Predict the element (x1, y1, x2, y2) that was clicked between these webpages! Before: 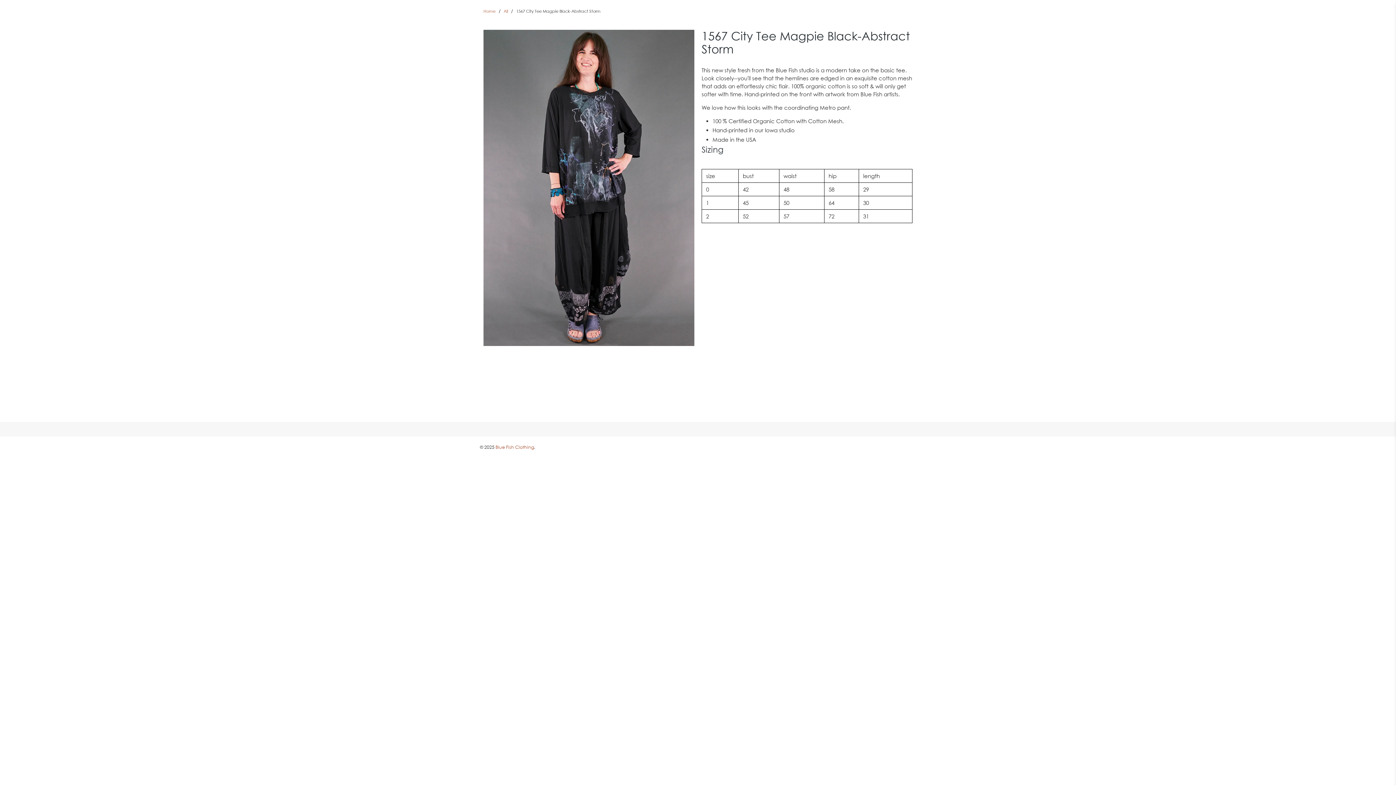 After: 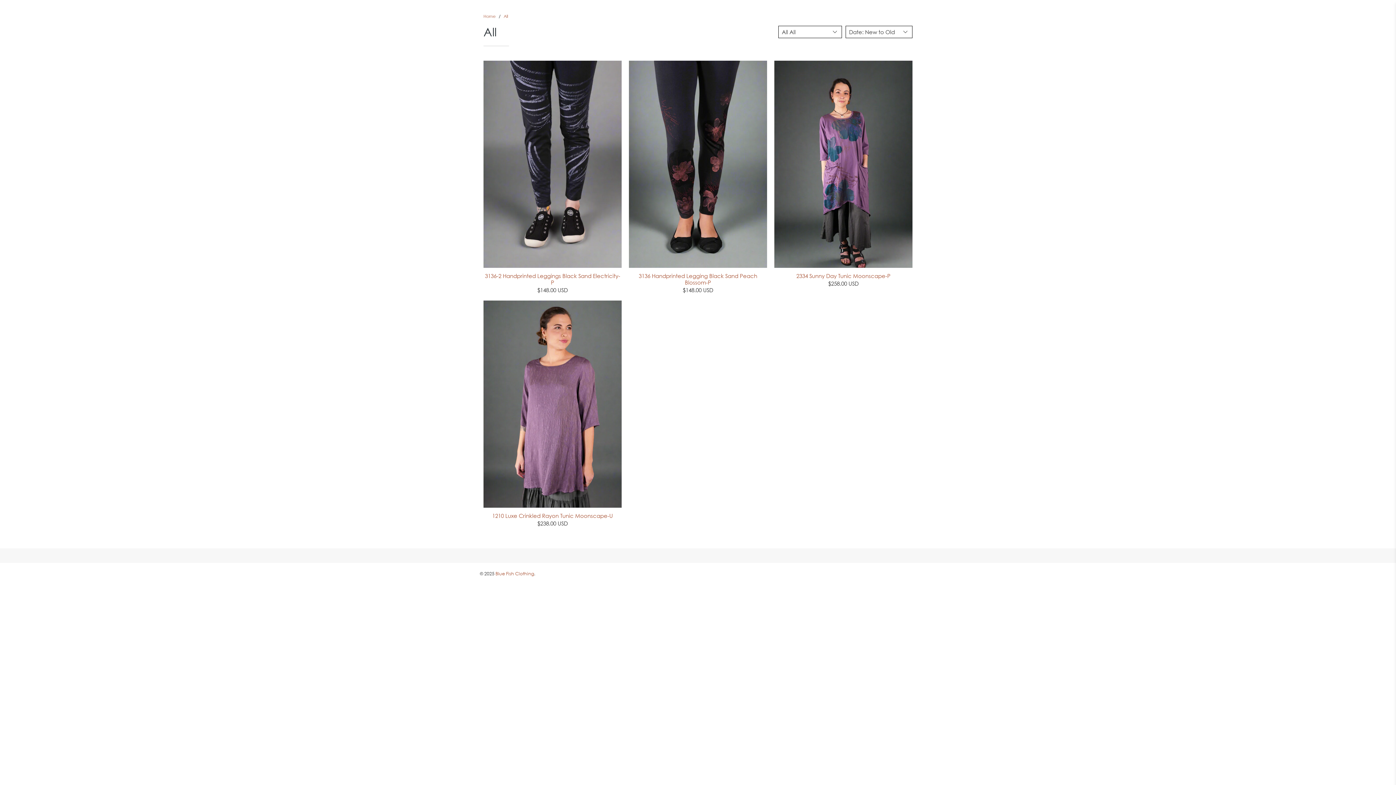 Action: bbox: (503, 9, 508, 13) label: All